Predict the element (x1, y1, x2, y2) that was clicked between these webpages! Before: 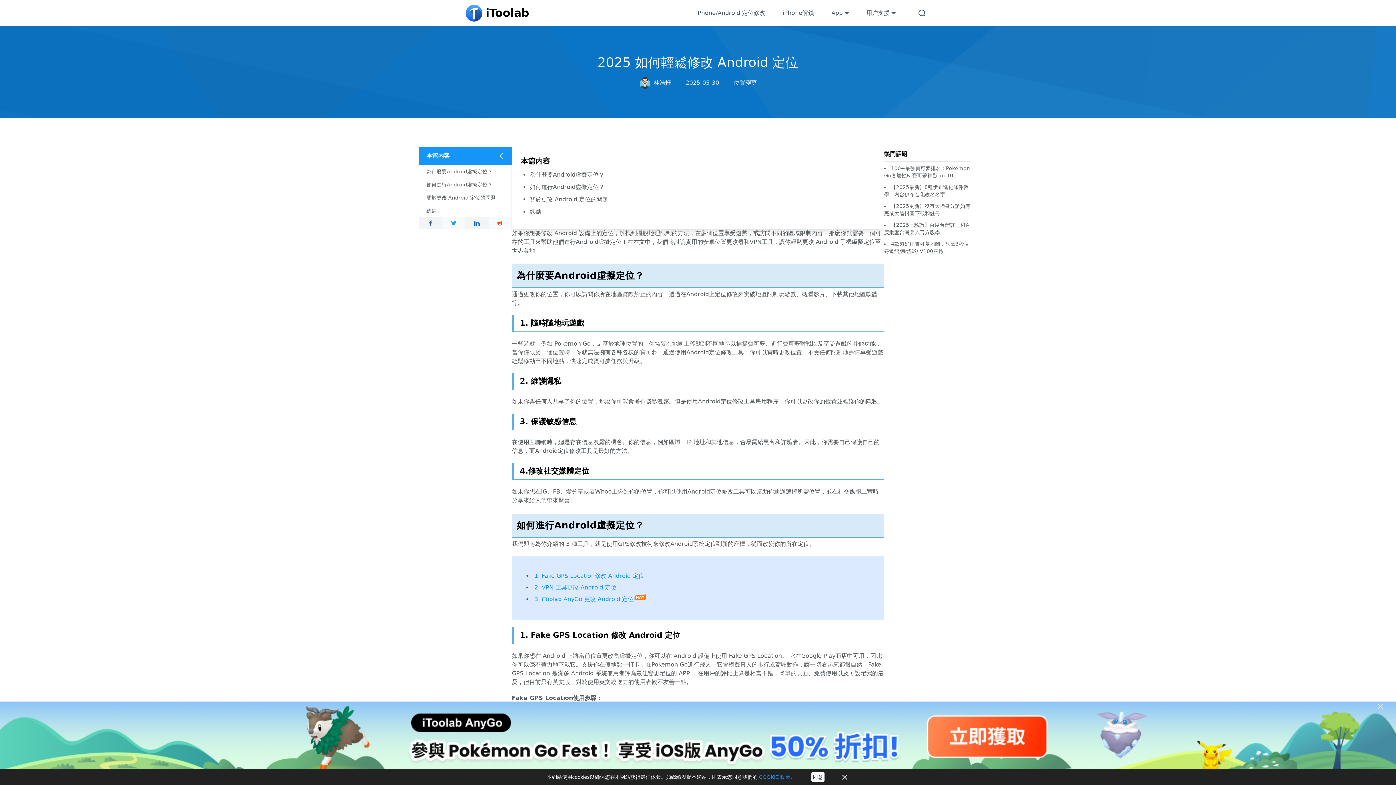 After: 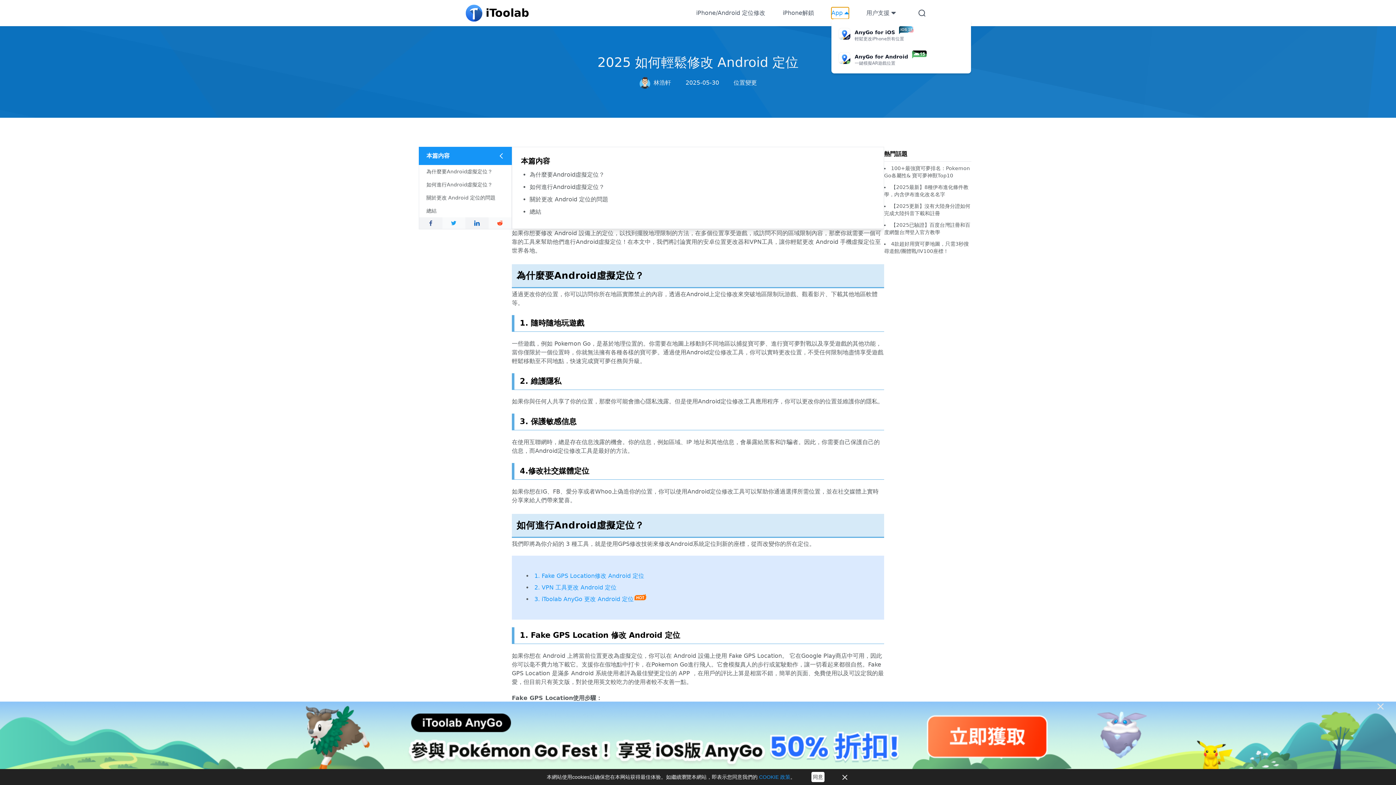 Action: label: App  bbox: (831, 7, 849, 18)